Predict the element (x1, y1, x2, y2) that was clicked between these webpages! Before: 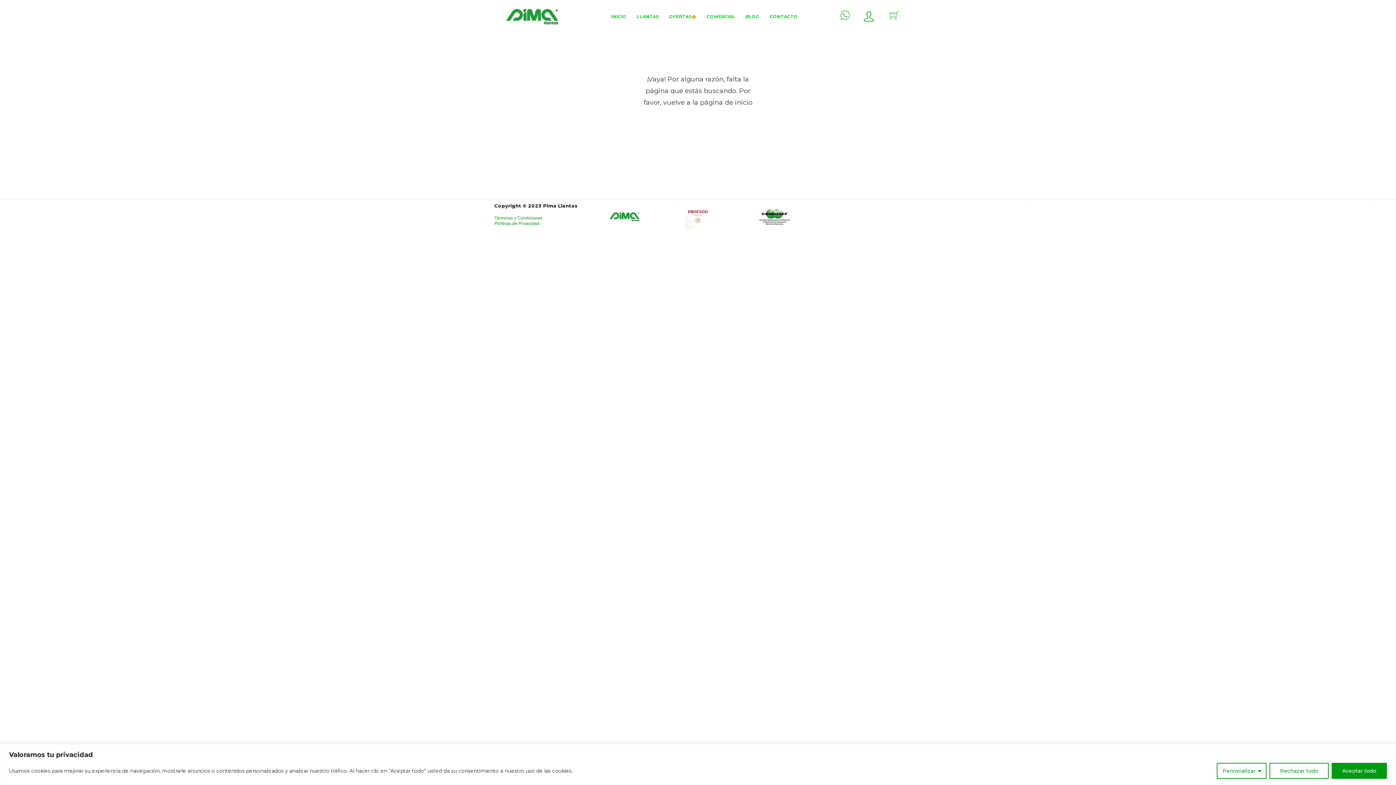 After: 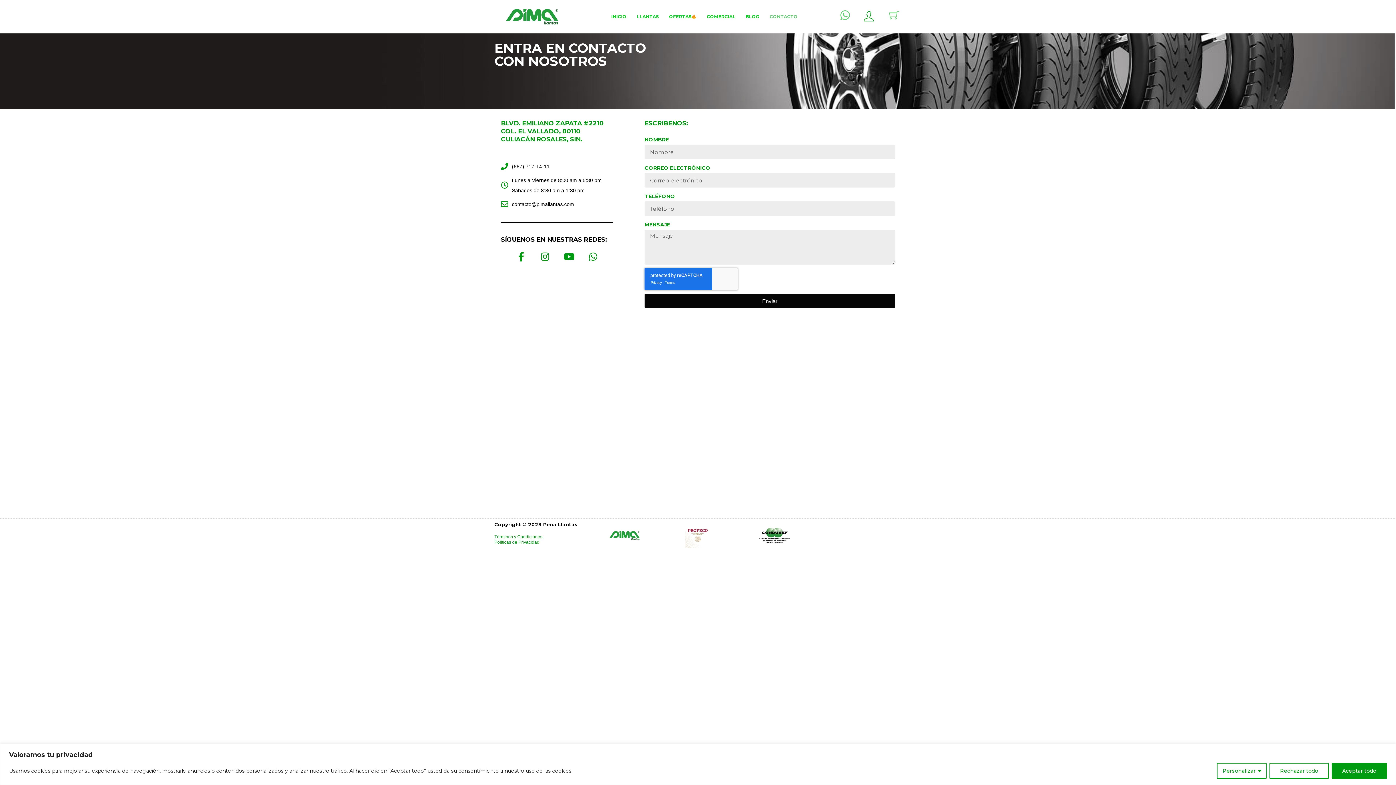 Action: label: CONTACTO bbox: (765, 0, 801, 33)